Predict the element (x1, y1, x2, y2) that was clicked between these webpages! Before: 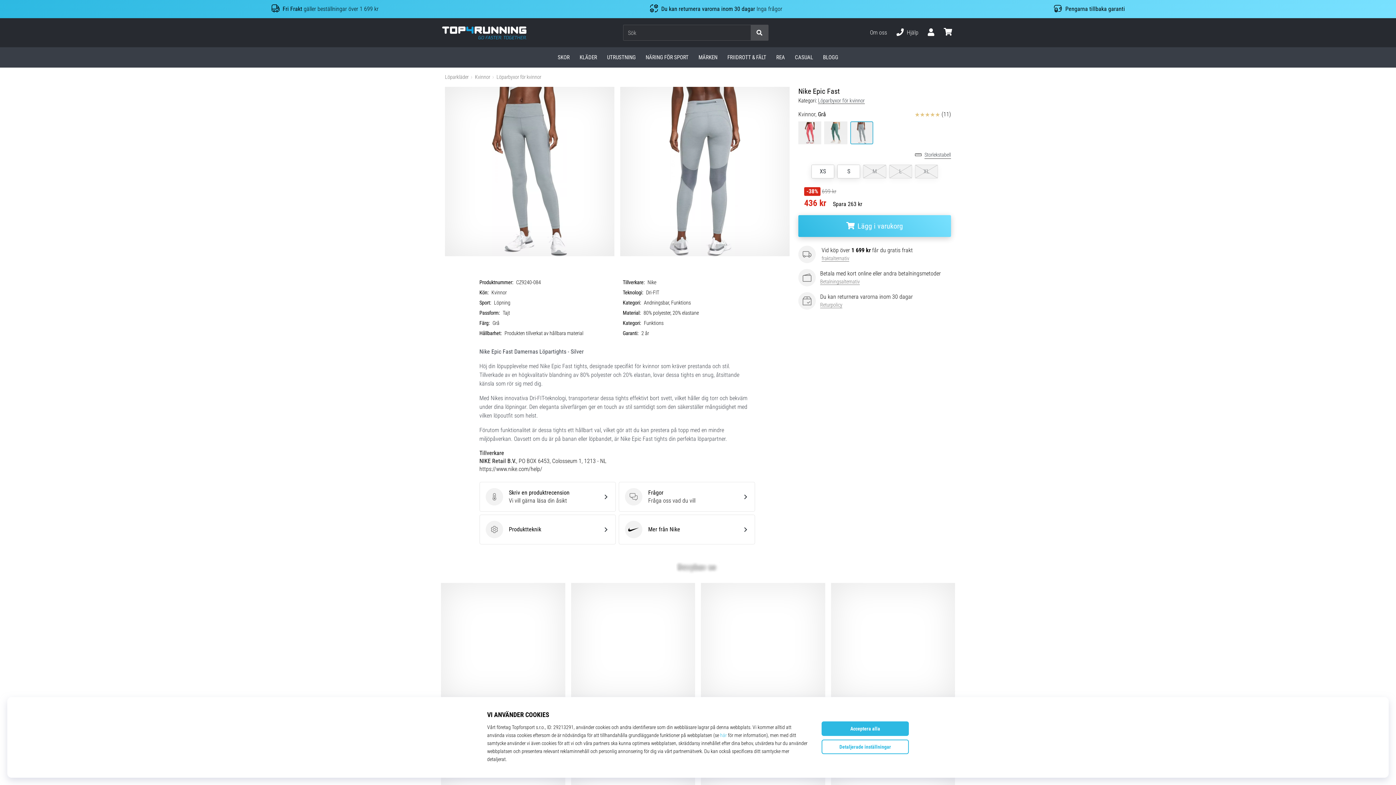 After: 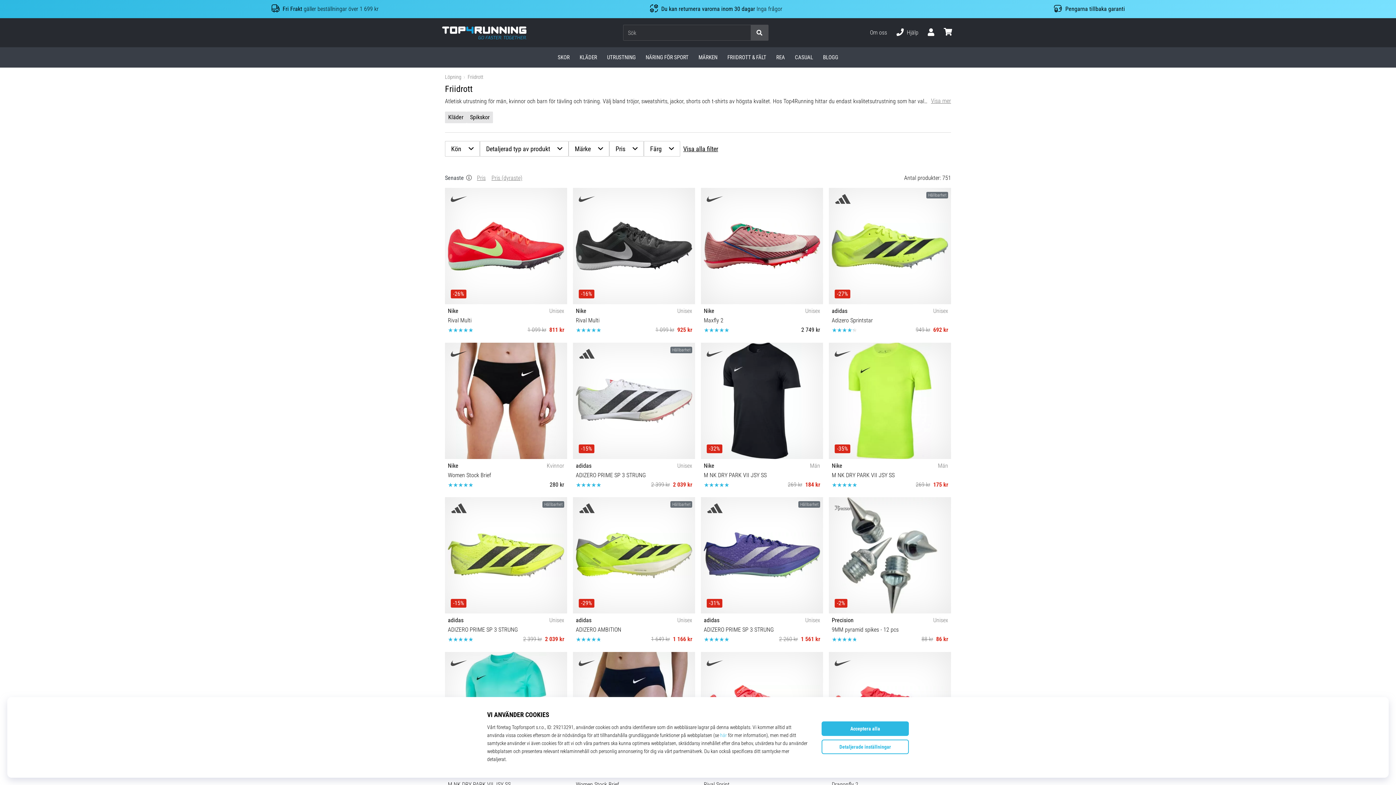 Action: bbox: (722, 47, 771, 67) label: FRIIDROTT & FÄLT